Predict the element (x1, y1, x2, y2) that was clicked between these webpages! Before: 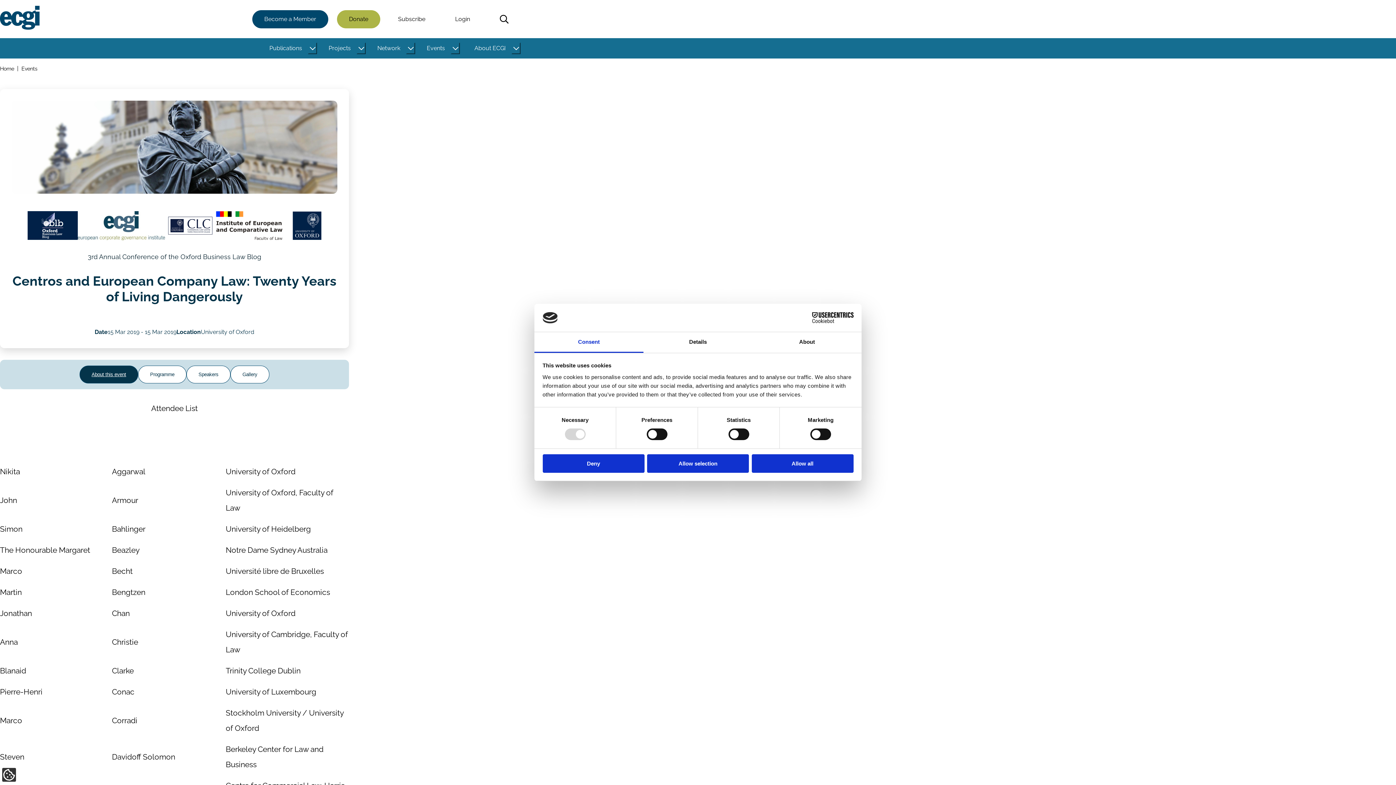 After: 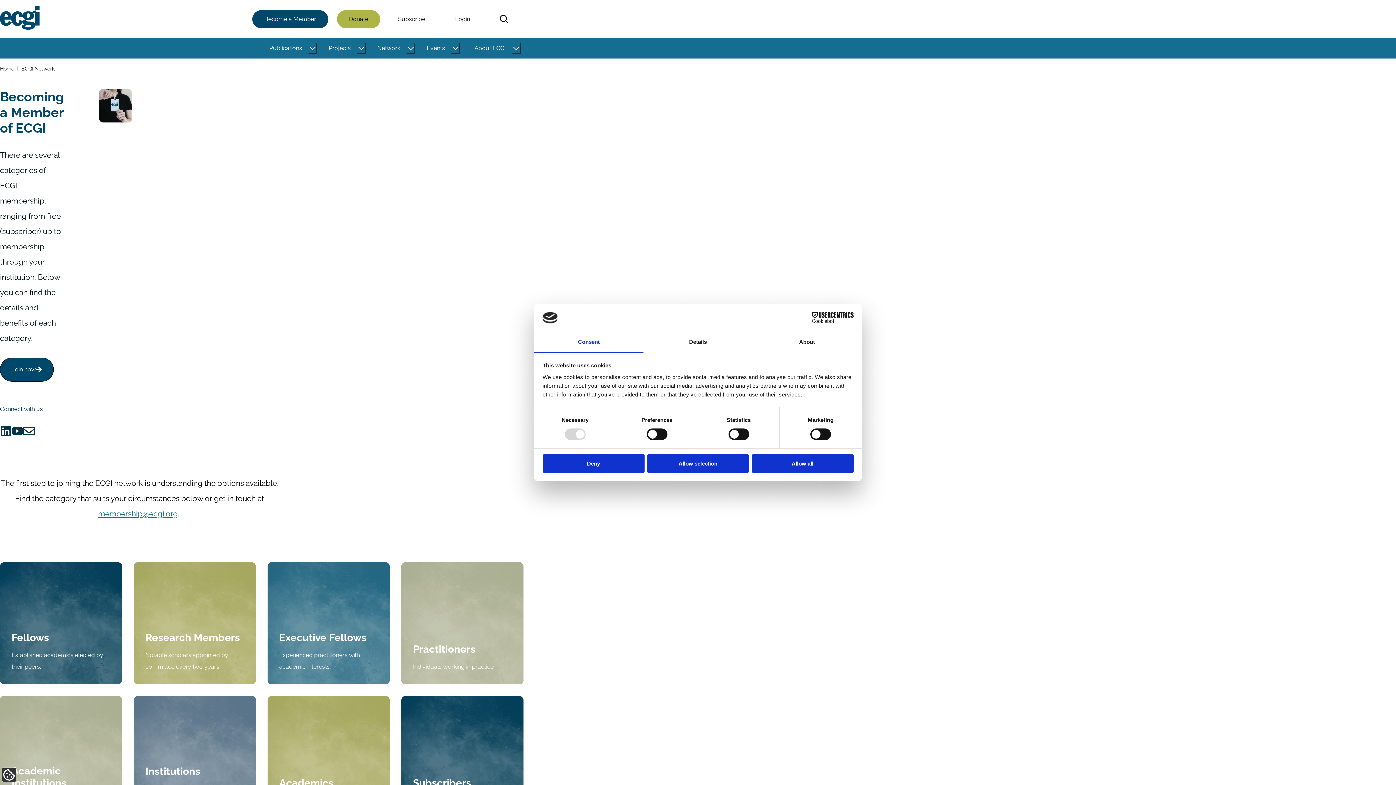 Action: bbox: (252, 10, 328, 28) label: Become a Member